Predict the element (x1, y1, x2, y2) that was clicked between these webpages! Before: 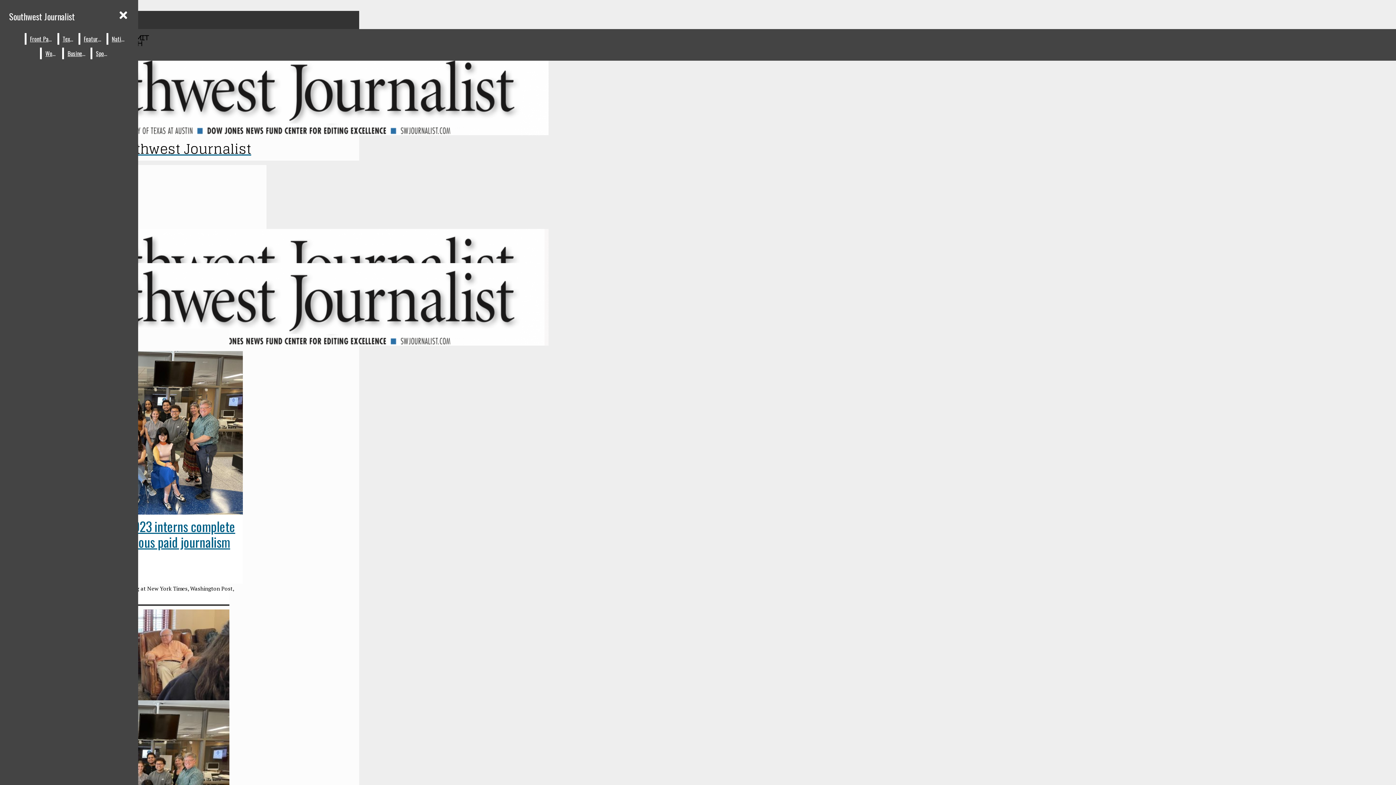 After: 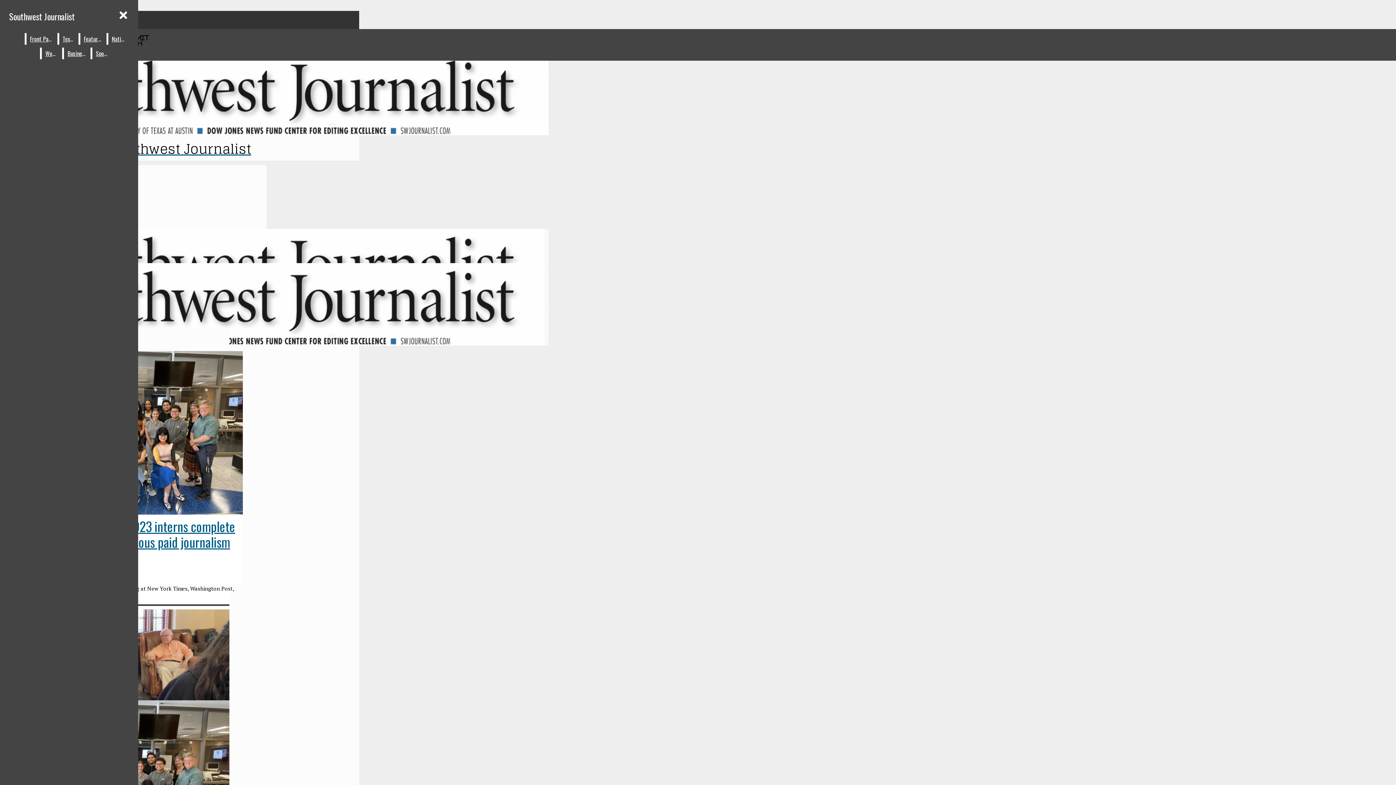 Action: label: Front Page bbox: (26, 33, 55, 44)